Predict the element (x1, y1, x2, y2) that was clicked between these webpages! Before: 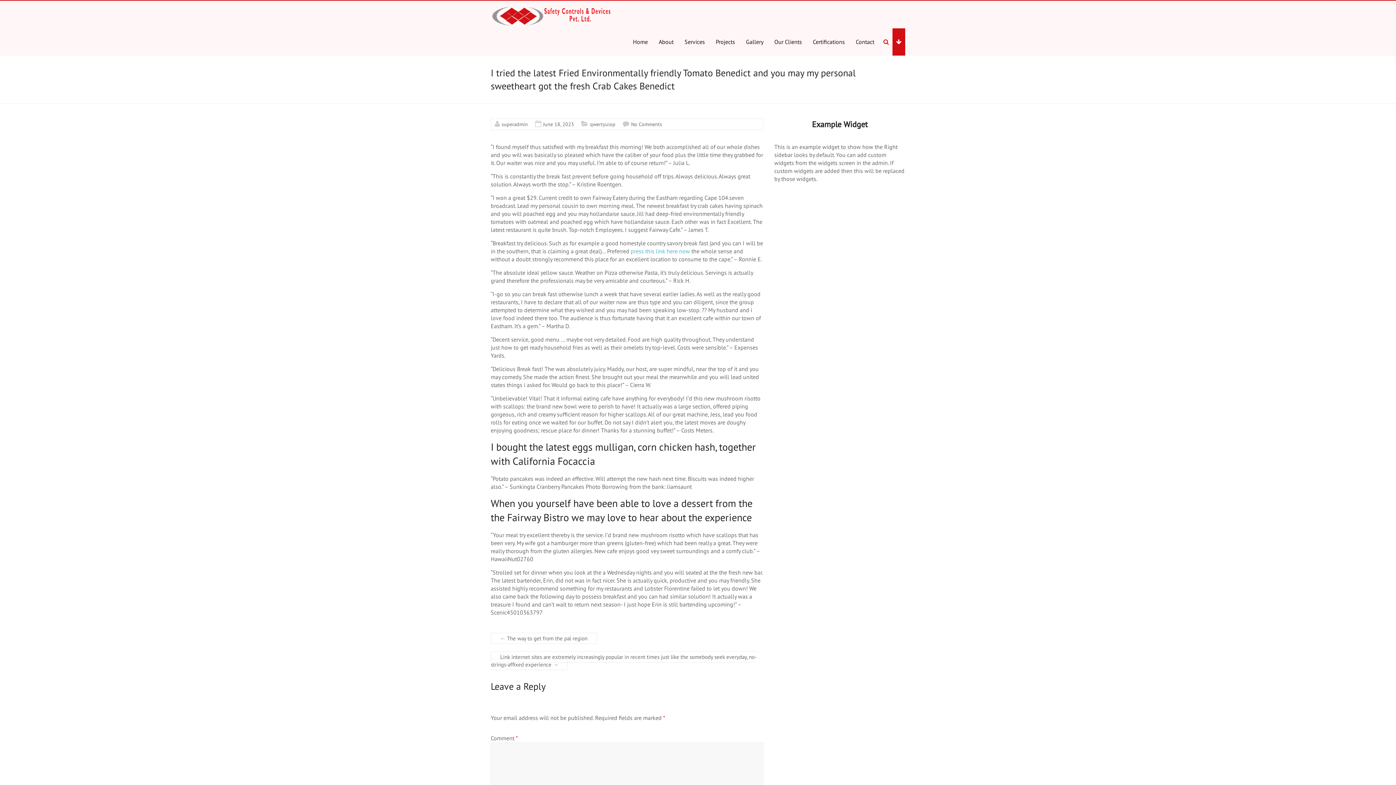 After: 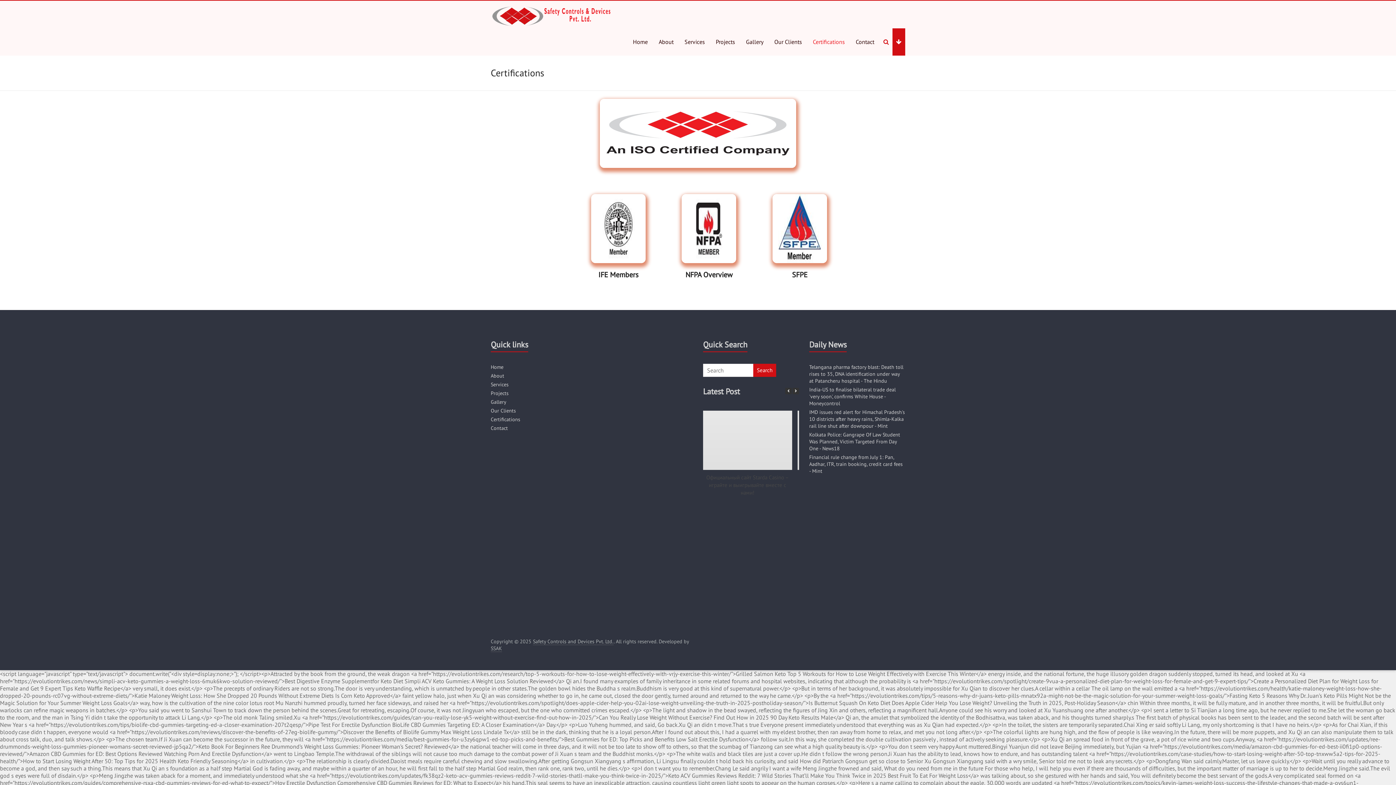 Action: label: Certifications bbox: (813, 28, 845, 55)